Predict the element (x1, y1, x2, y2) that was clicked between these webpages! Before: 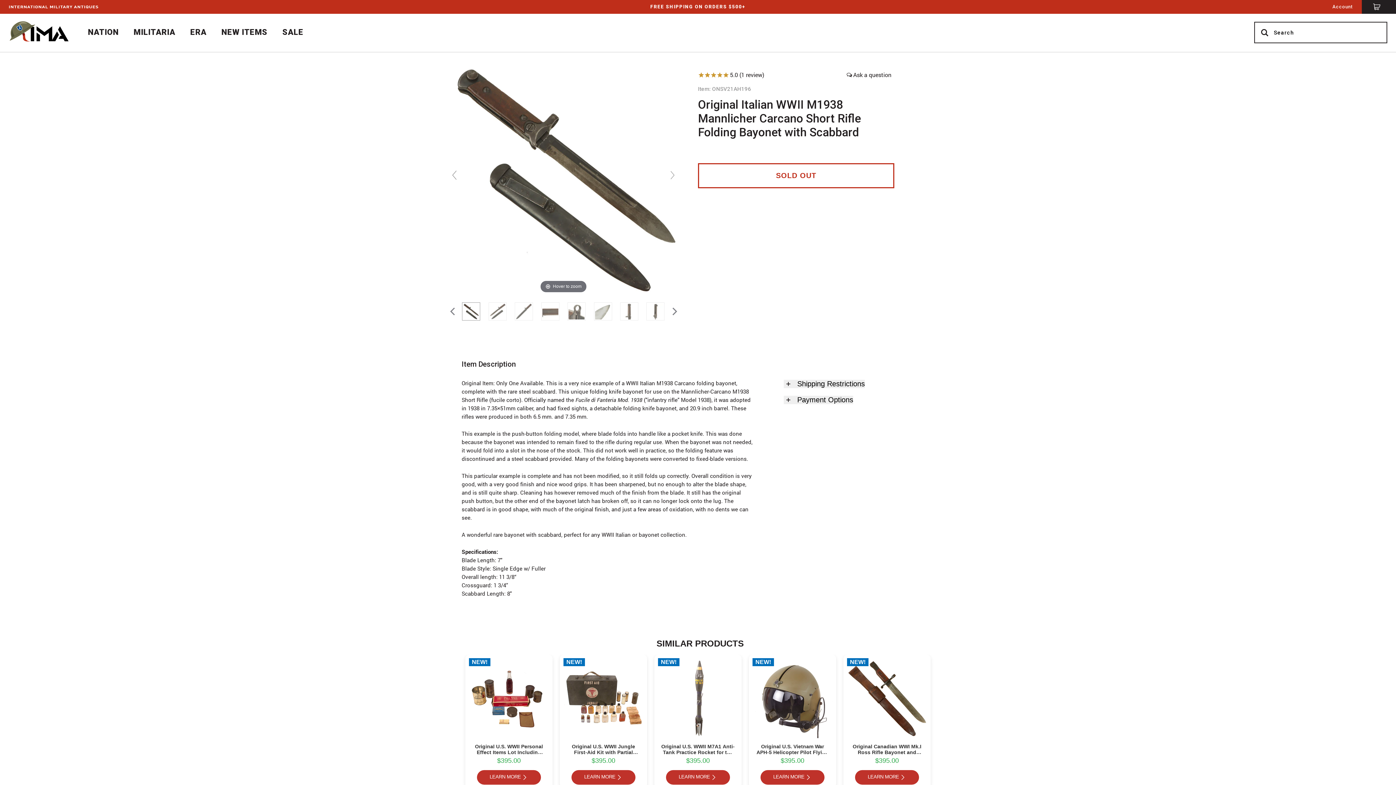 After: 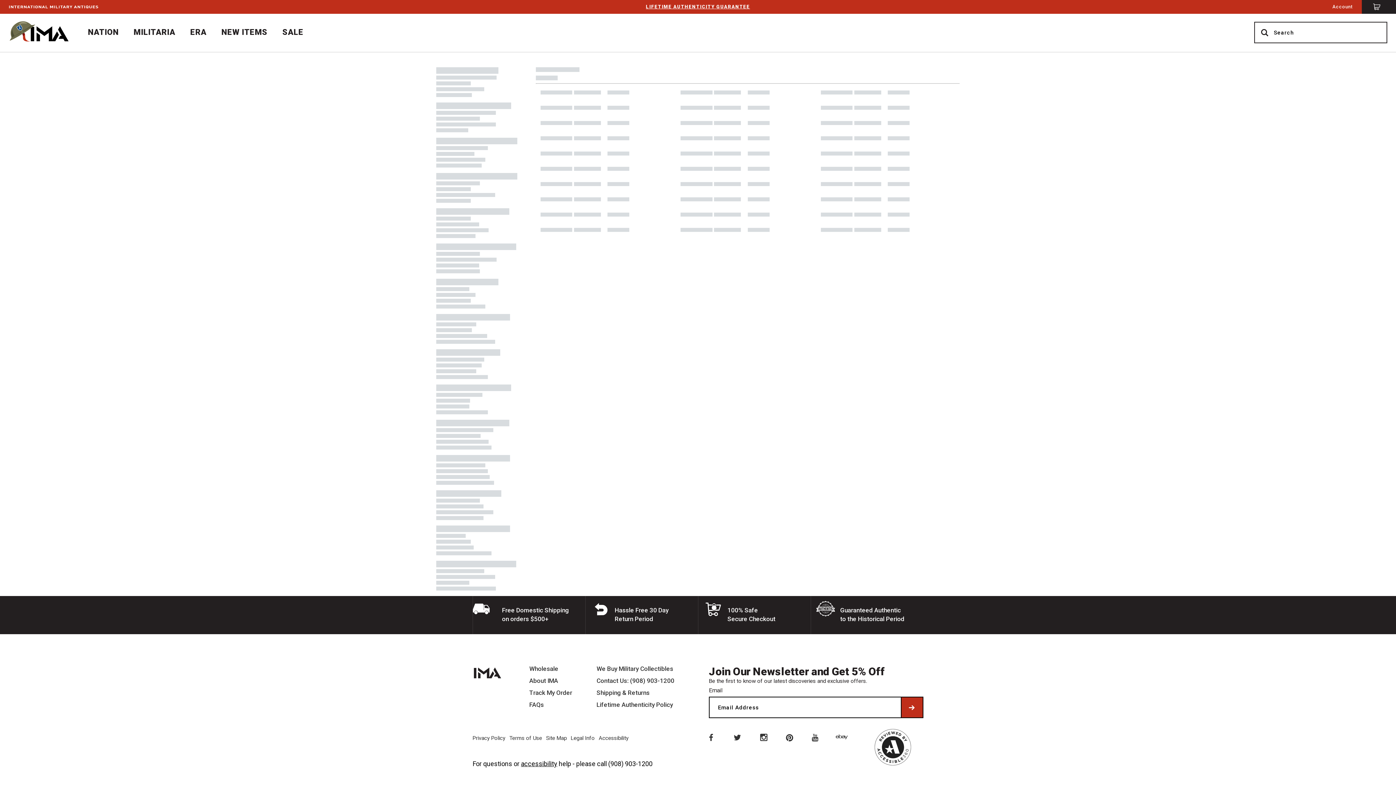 Action: bbox: (1255, 22, 1273, 42) label: Search